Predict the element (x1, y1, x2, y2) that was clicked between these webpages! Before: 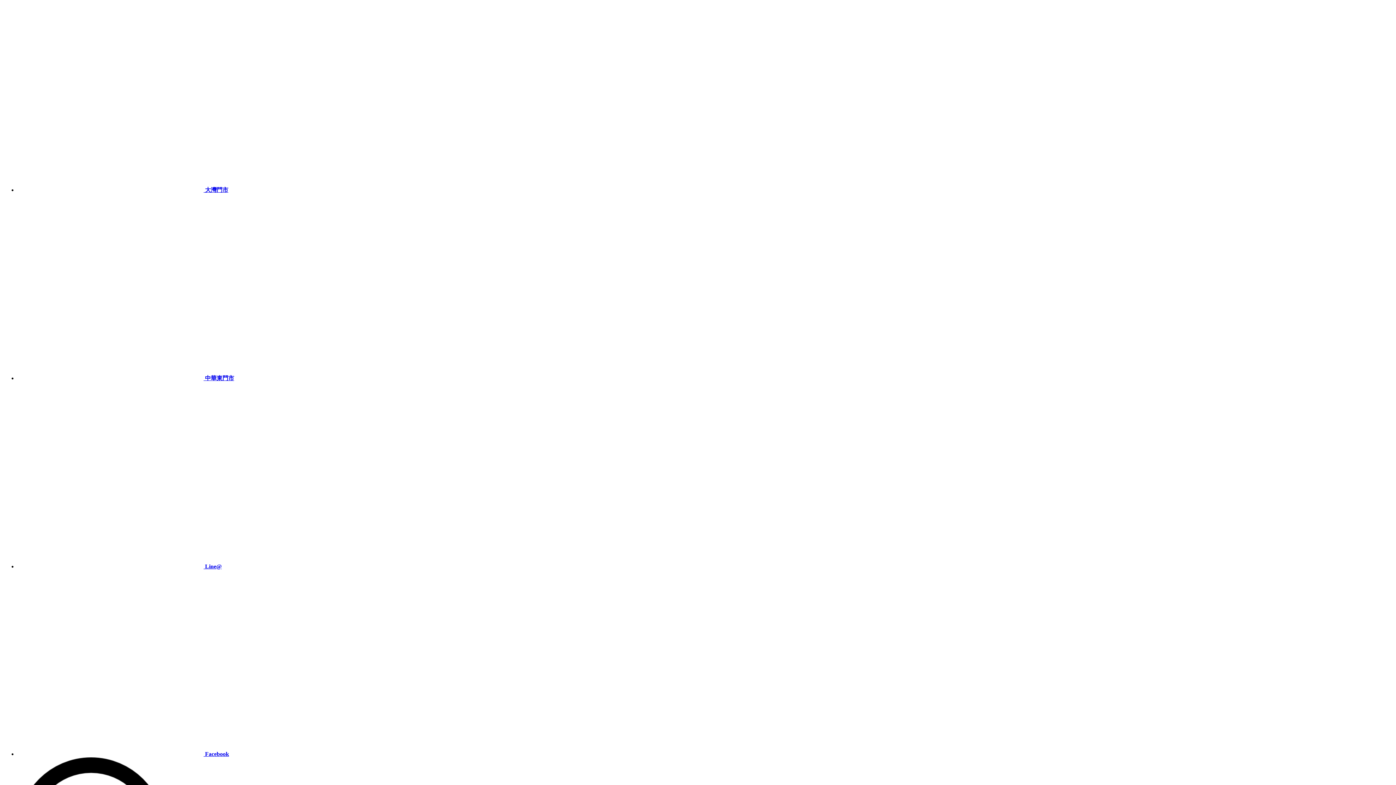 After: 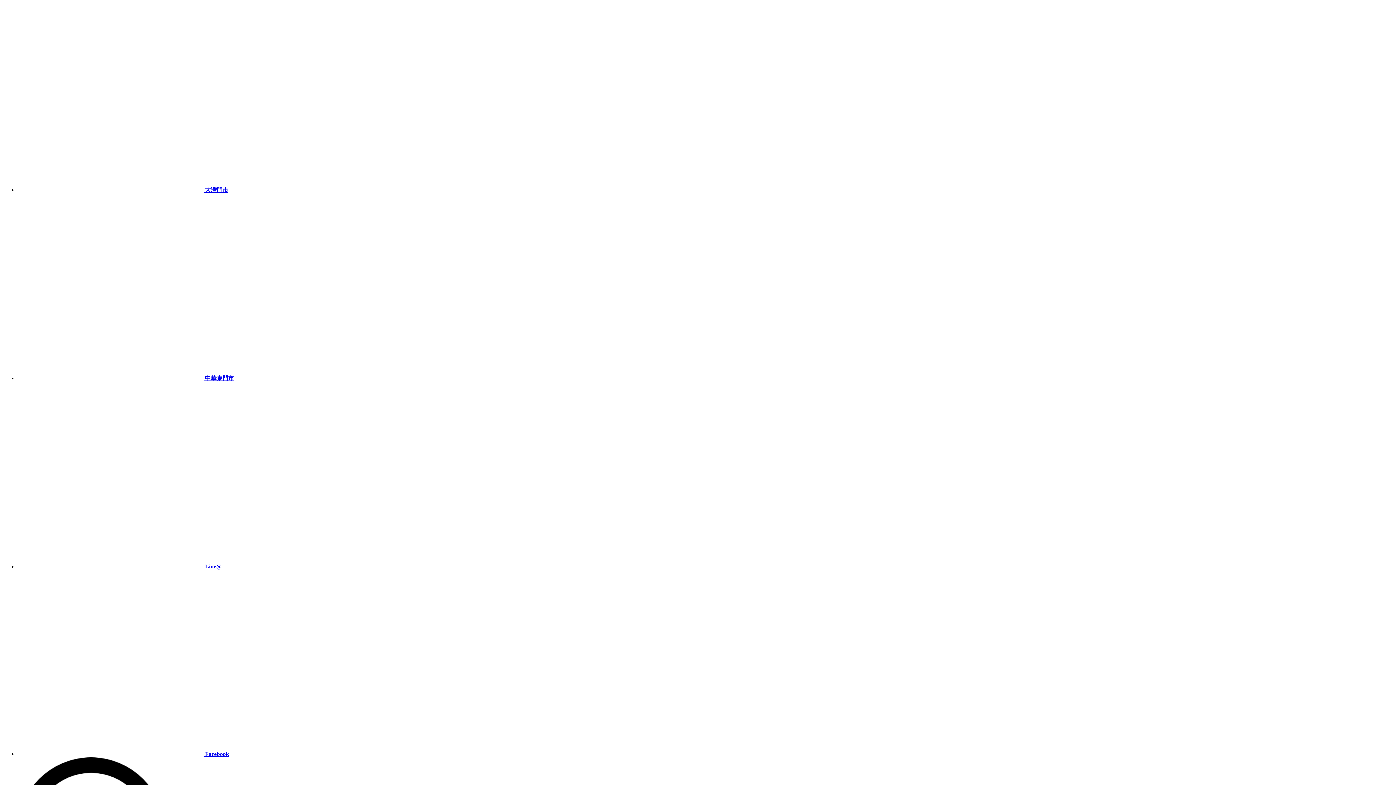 Action: label:  大灣門市 bbox: (17, 186, 228, 193)